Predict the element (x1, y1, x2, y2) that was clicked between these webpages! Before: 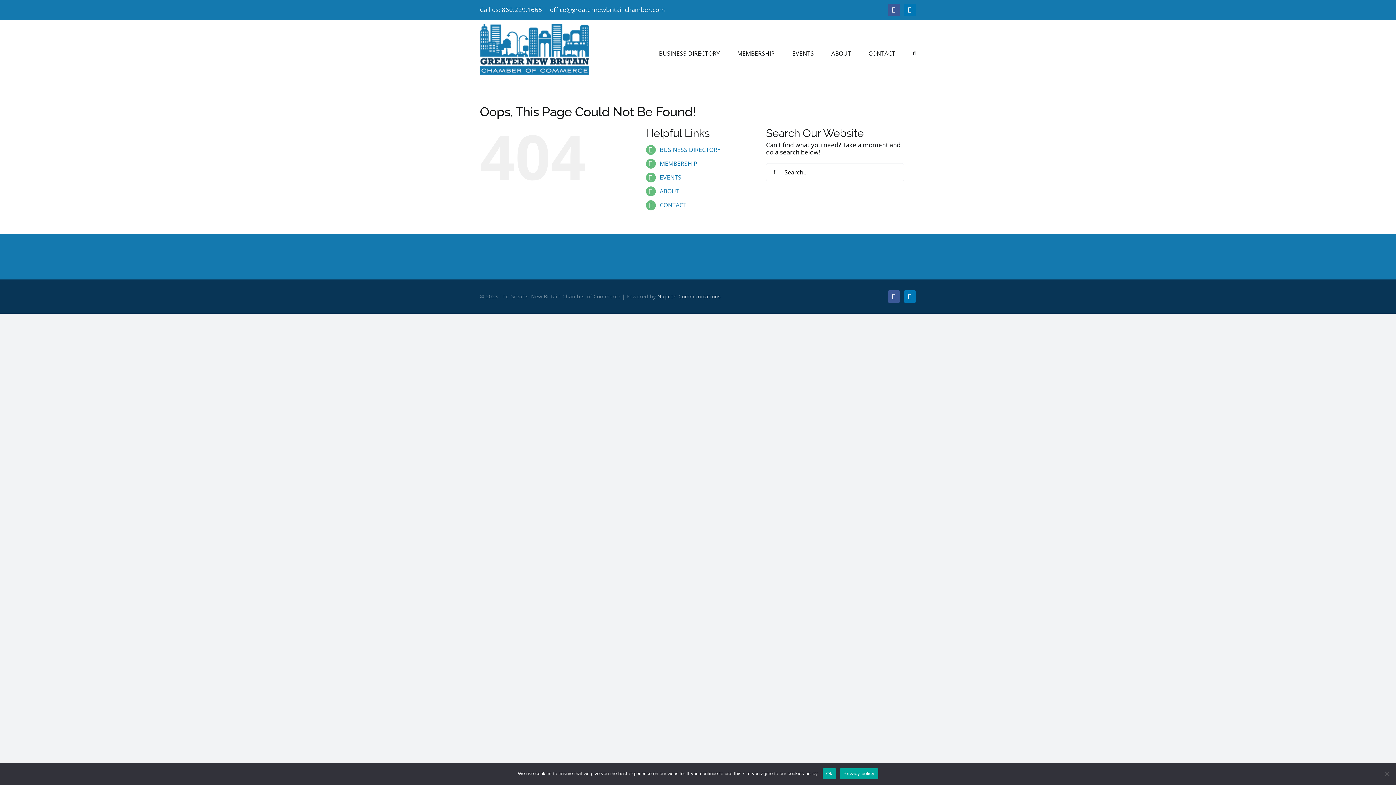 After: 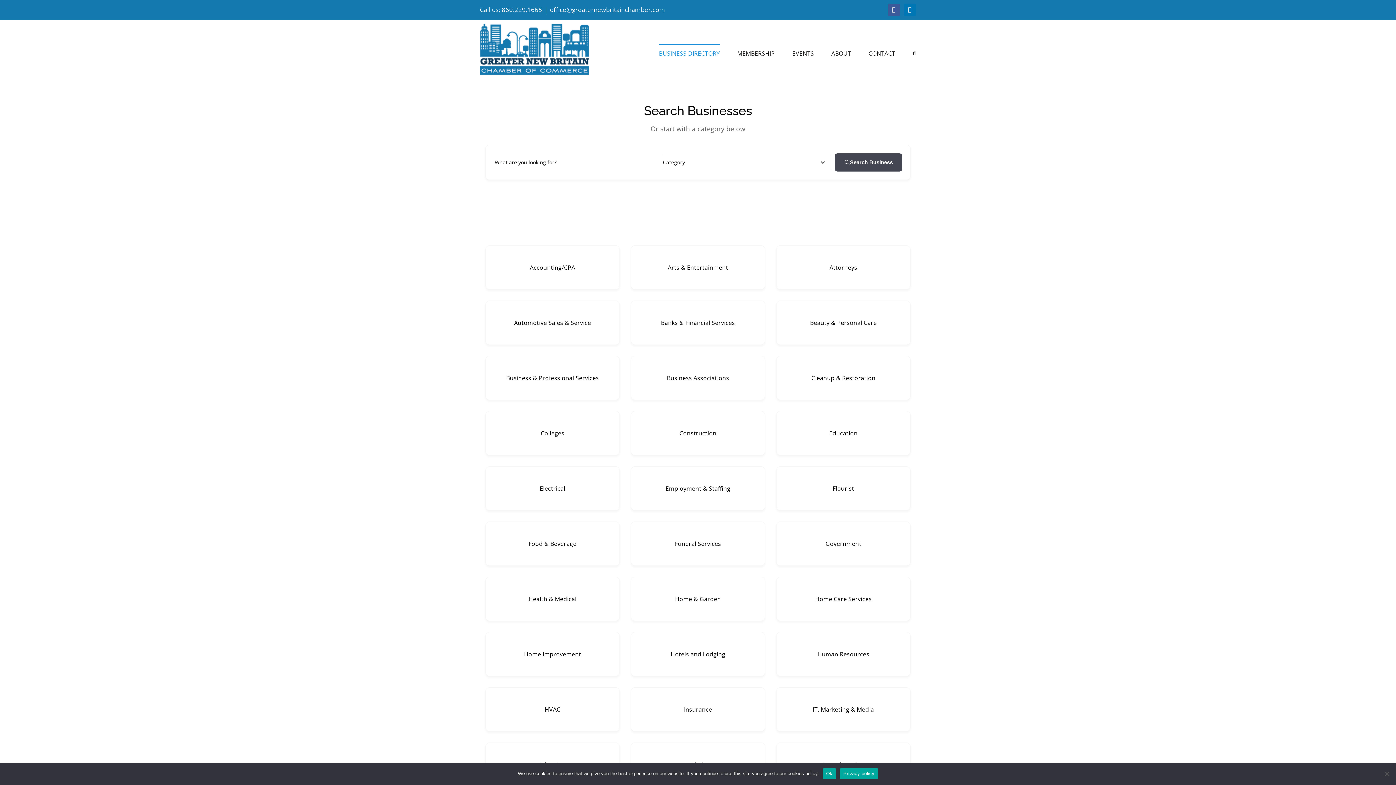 Action: bbox: (659, 43, 720, 61) label: BUSINESS DIRECTORY